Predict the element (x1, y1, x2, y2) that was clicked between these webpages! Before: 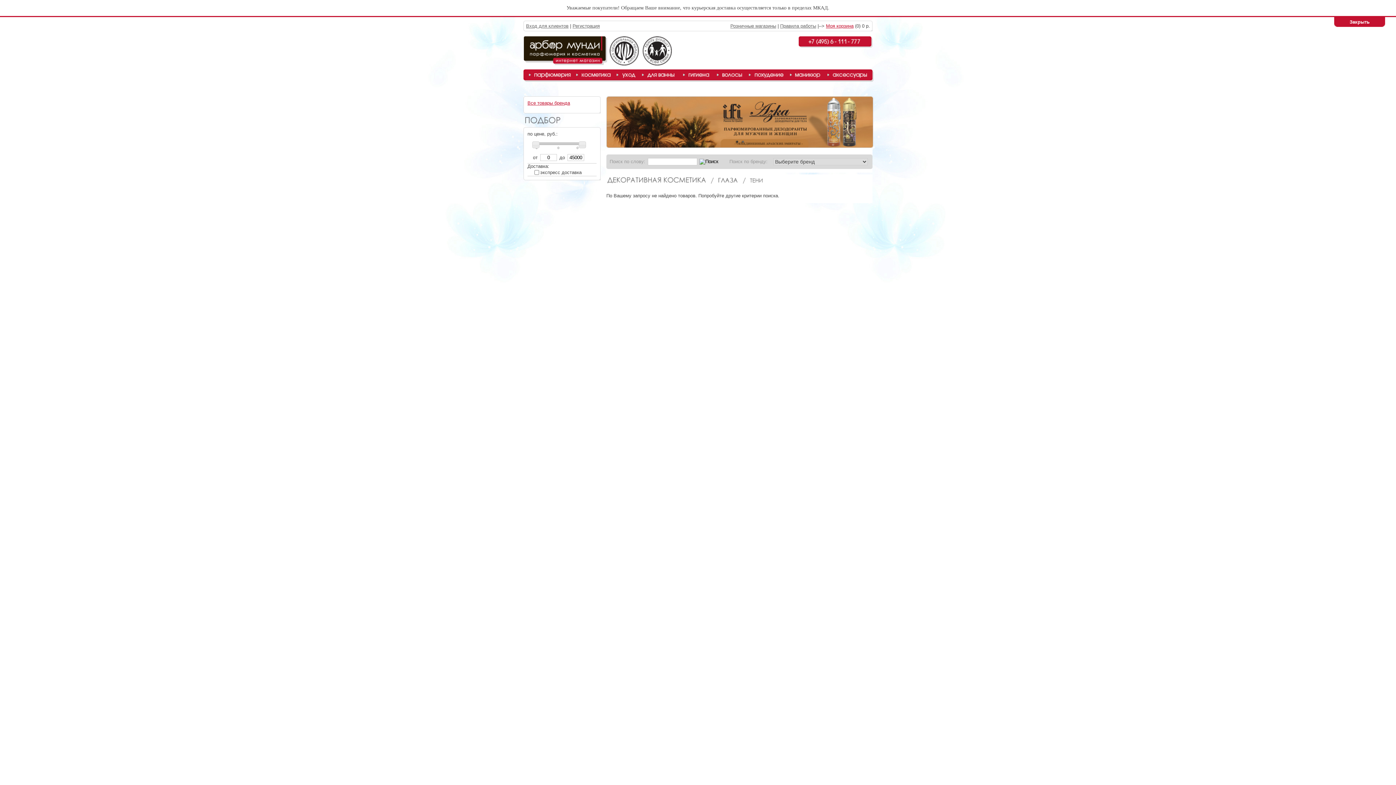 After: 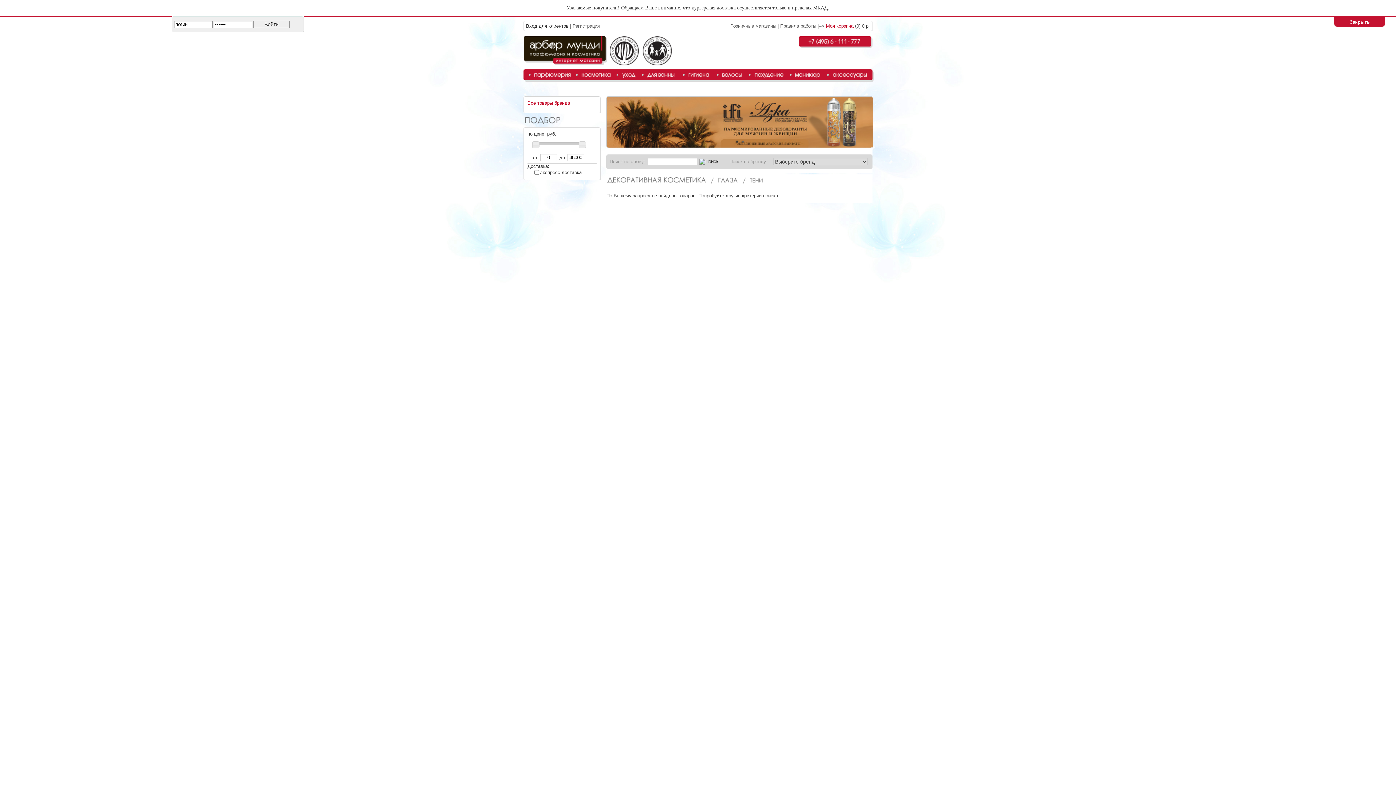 Action: bbox: (526, 23, 568, 28) label: Вход для клиентов